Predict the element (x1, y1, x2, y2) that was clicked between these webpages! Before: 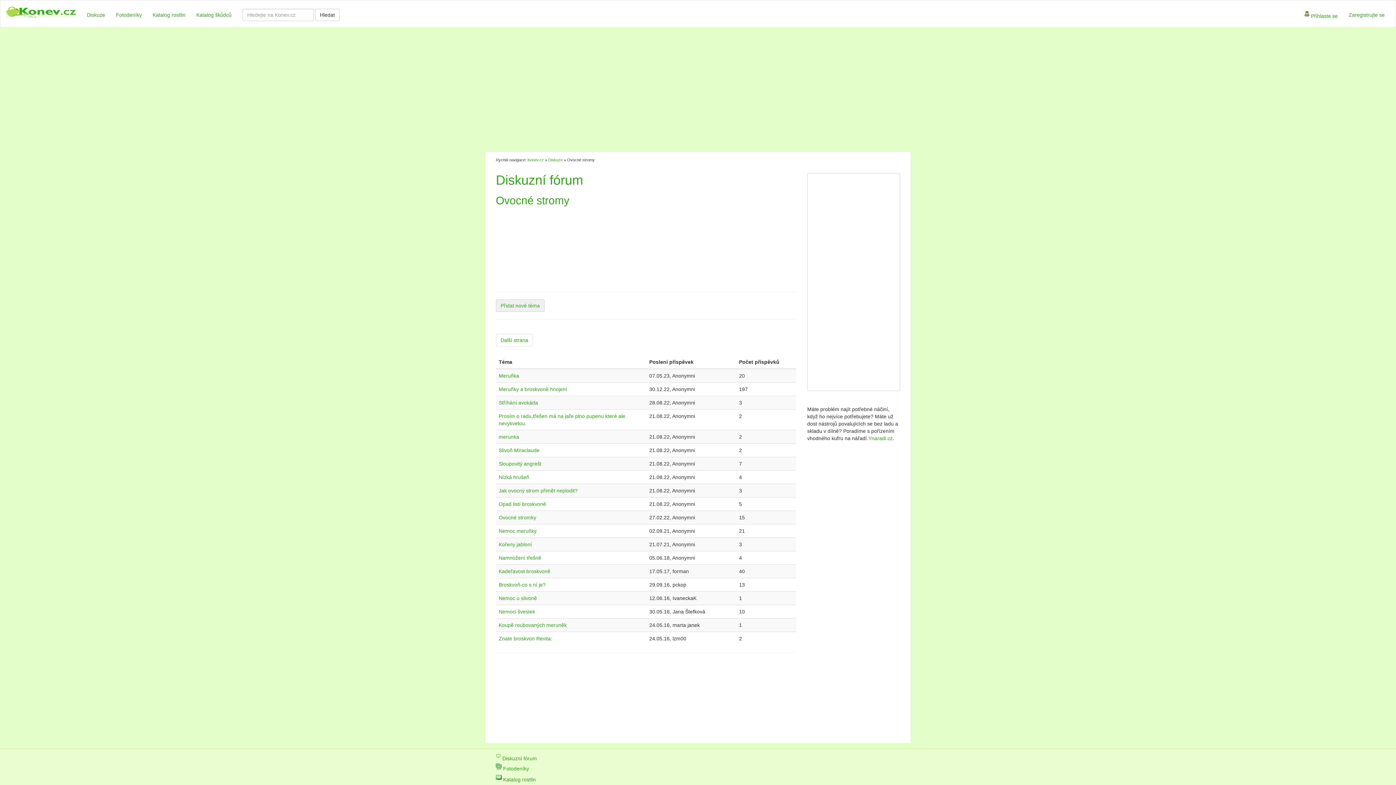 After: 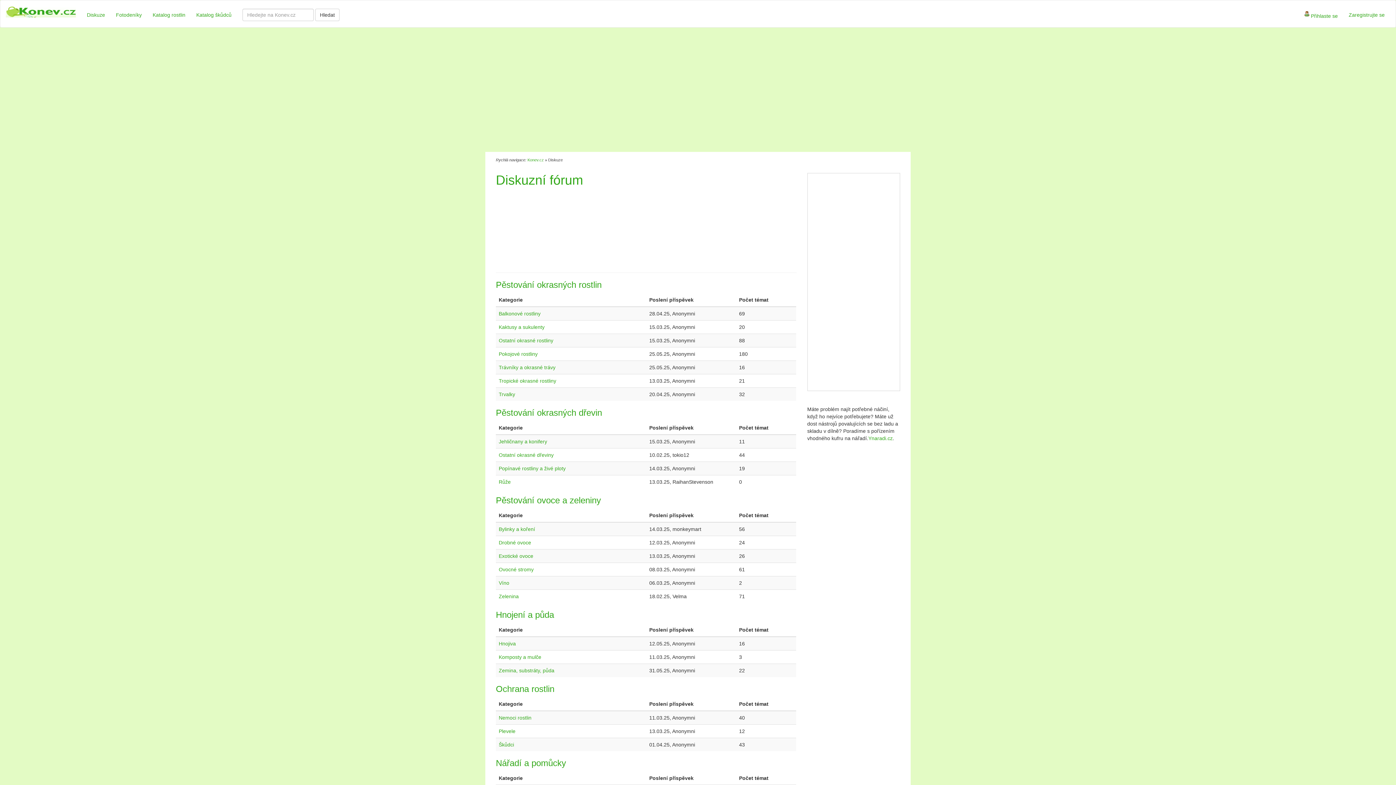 Action: label:  Diskuzní fórum bbox: (496, 755, 537, 761)